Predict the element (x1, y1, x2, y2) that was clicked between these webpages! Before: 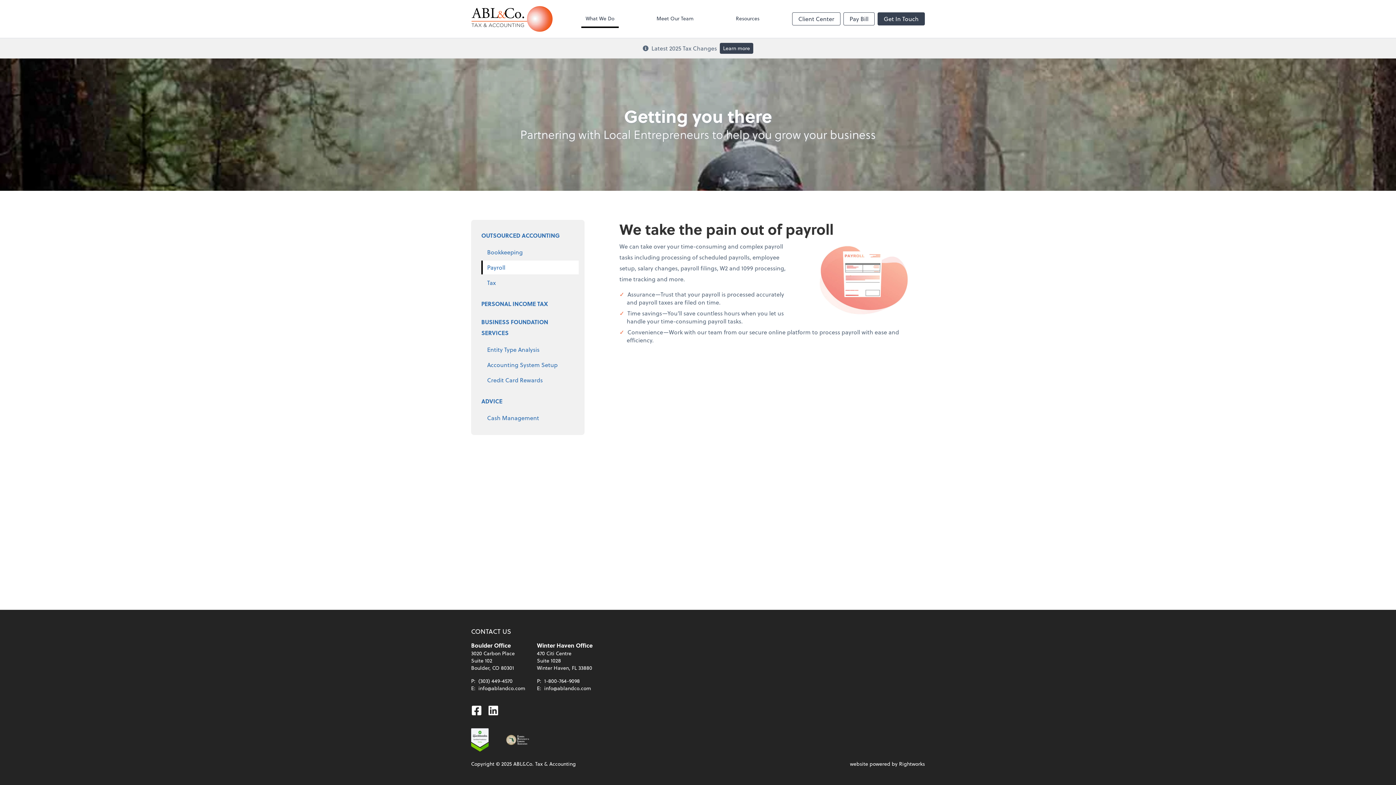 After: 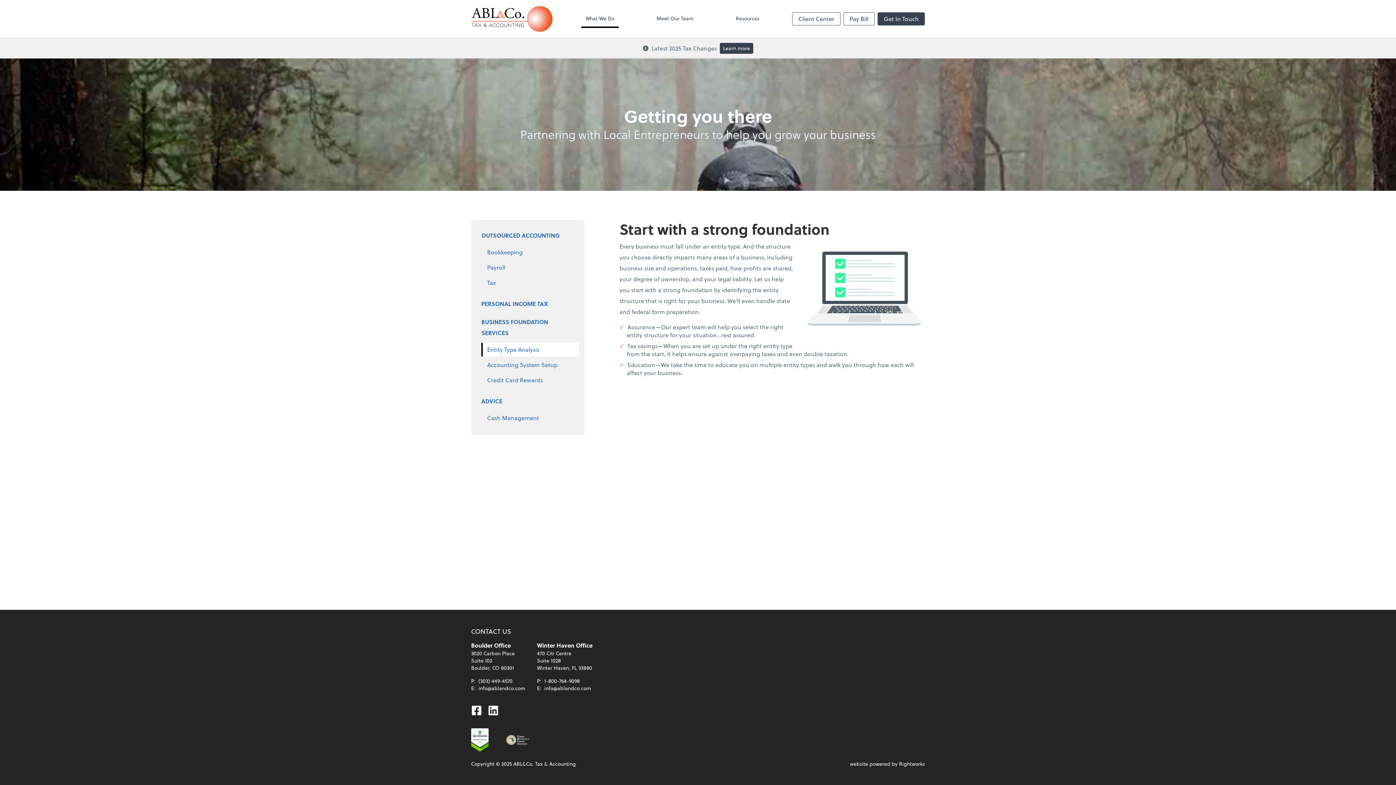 Action: label: Entity Type Analysis bbox: (481, 342, 578, 356)